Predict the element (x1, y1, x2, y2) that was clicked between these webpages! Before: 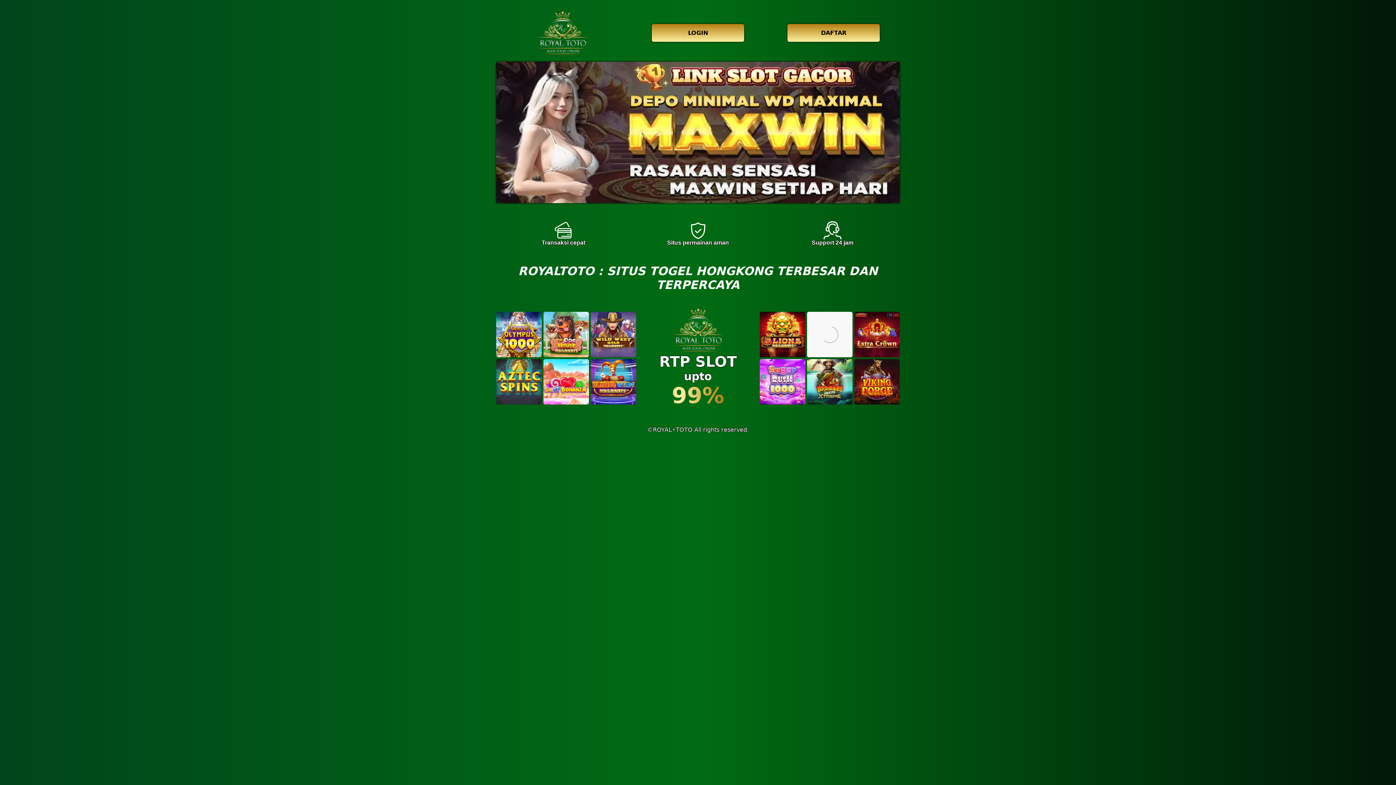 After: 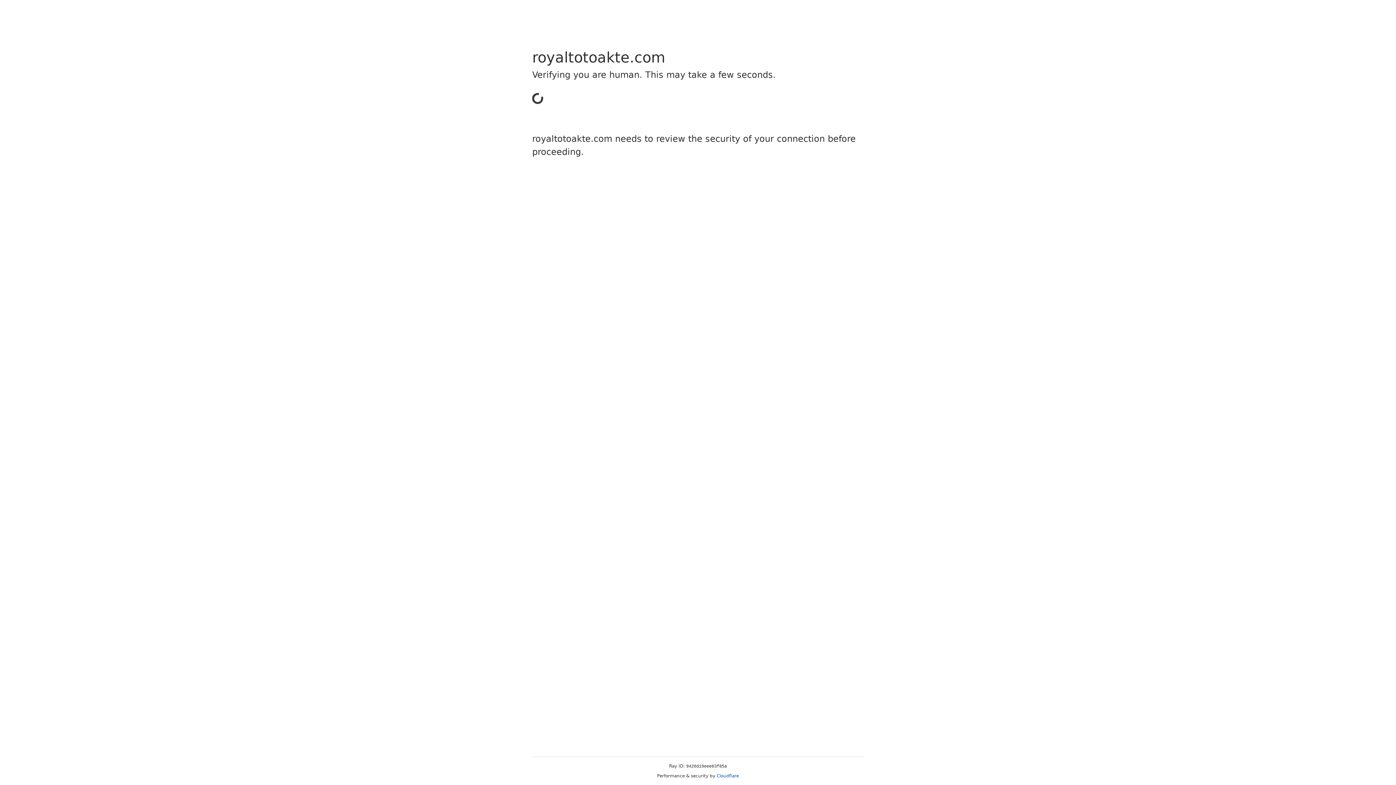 Action: label: DAFTAR bbox: (787, 23, 880, 41)